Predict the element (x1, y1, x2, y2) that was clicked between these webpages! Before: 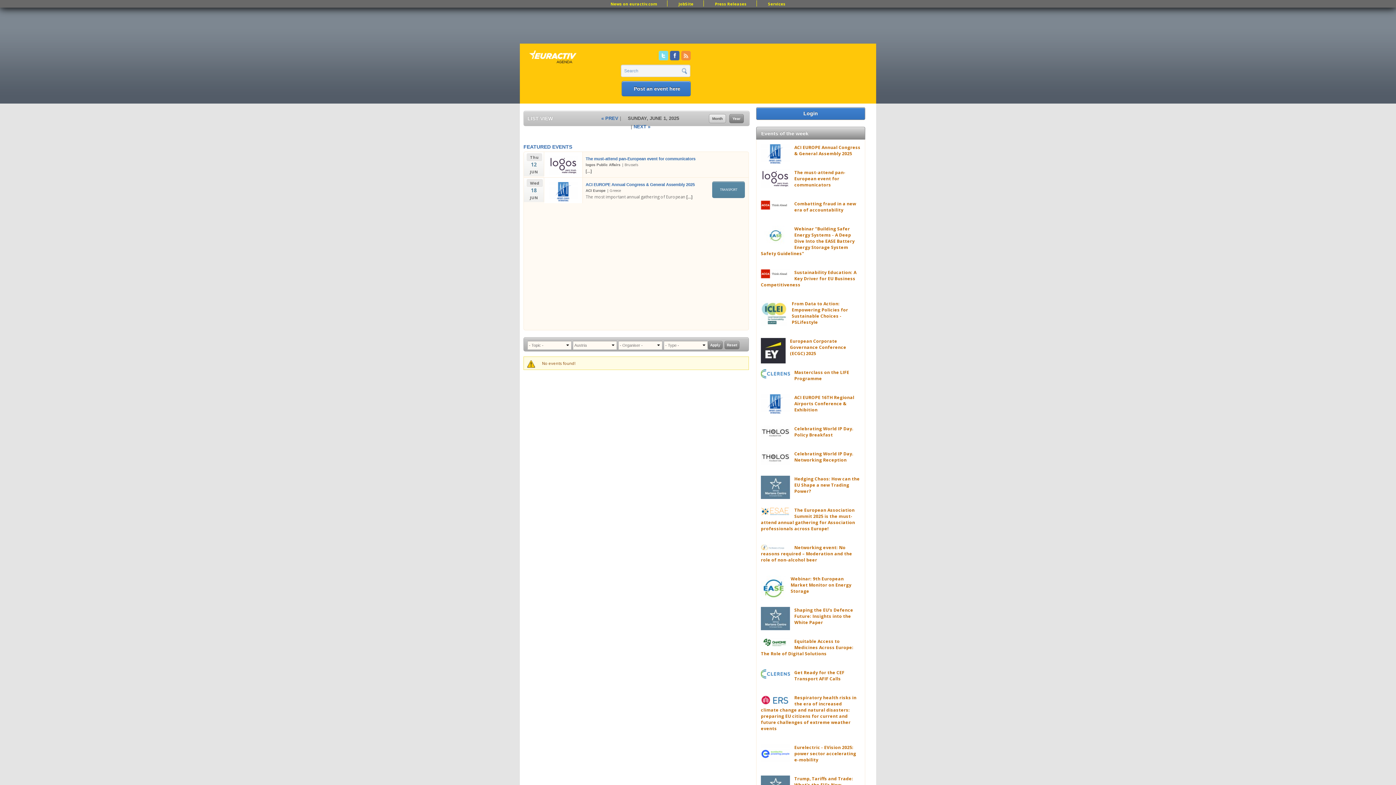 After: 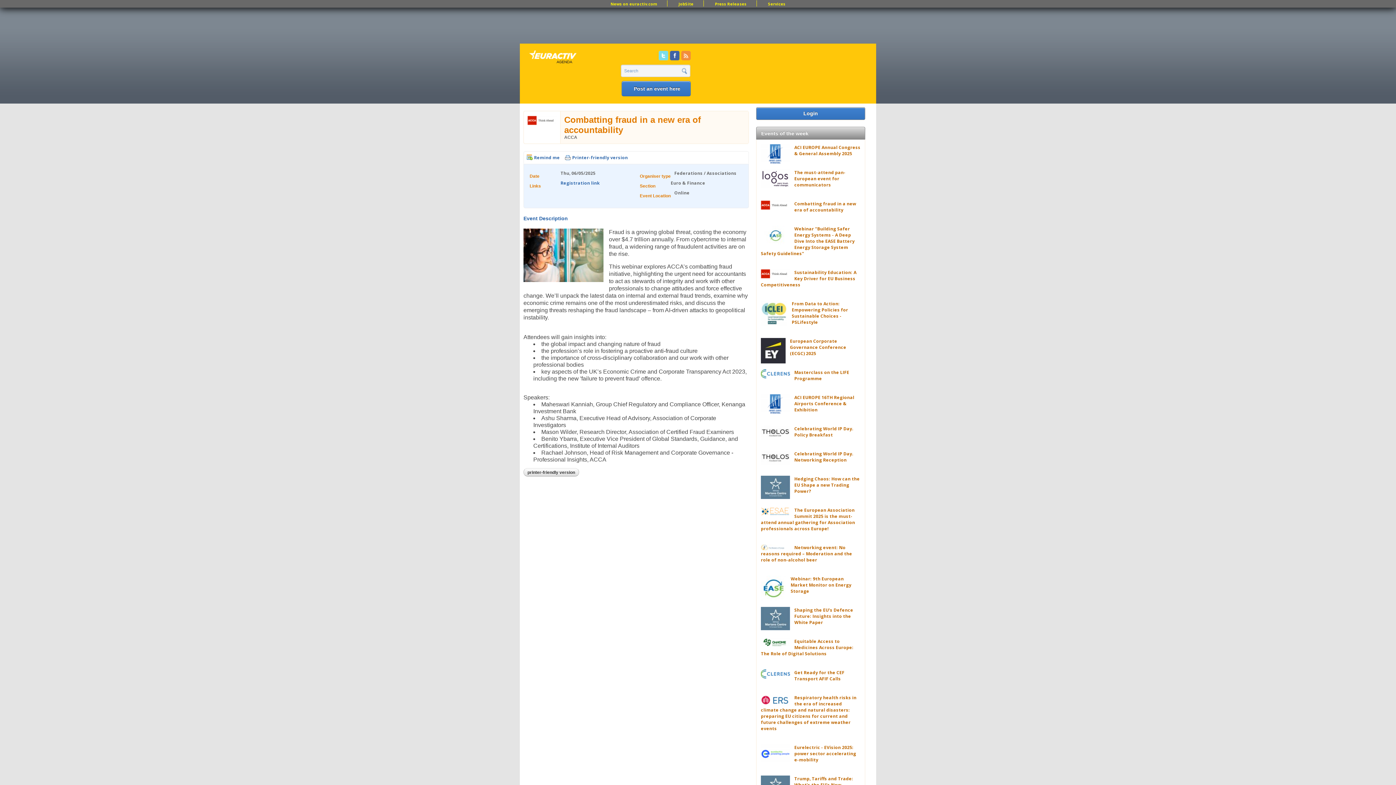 Action: label: Combatting fraud in a new era of accountability bbox: (794, 200, 856, 213)